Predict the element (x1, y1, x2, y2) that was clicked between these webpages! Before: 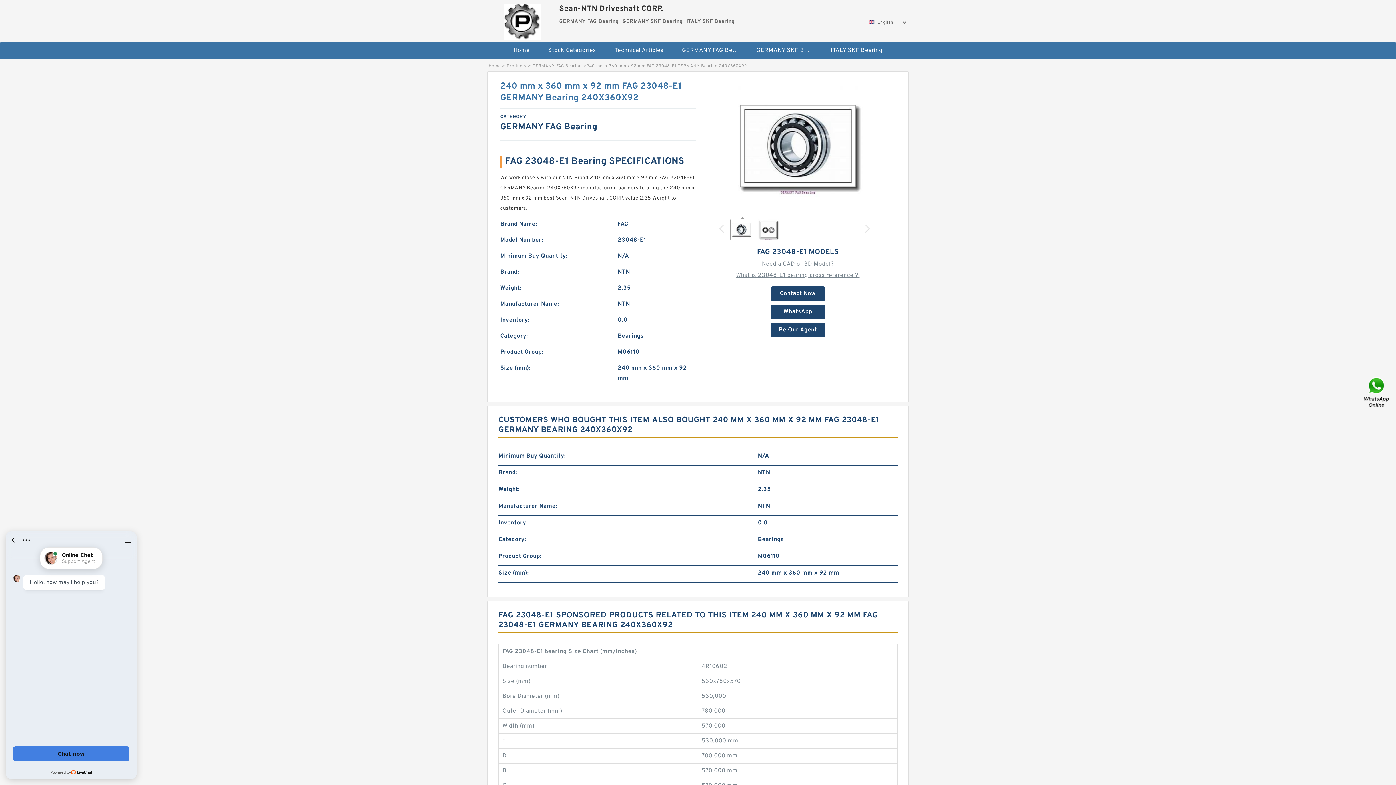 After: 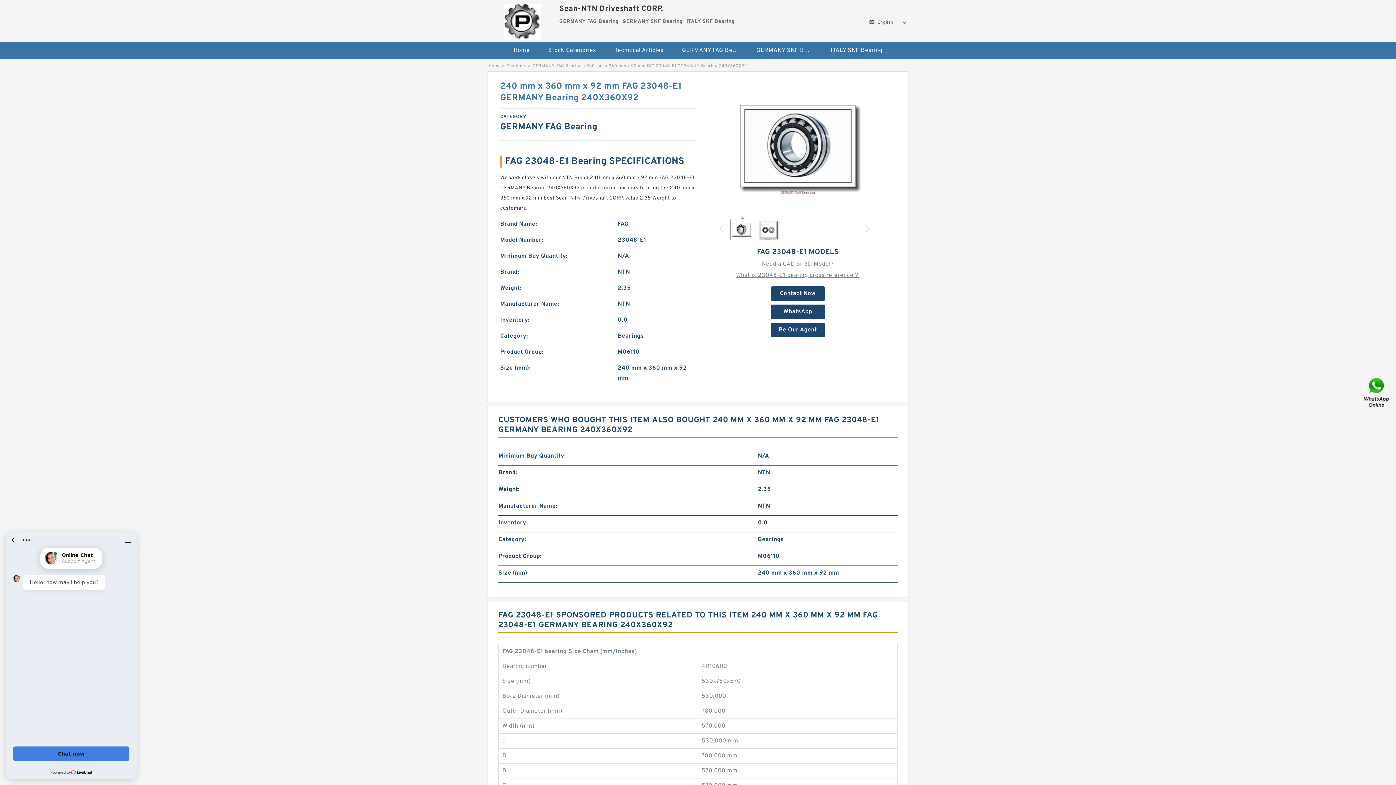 Action: bbox: (732, 142, 863, 149)